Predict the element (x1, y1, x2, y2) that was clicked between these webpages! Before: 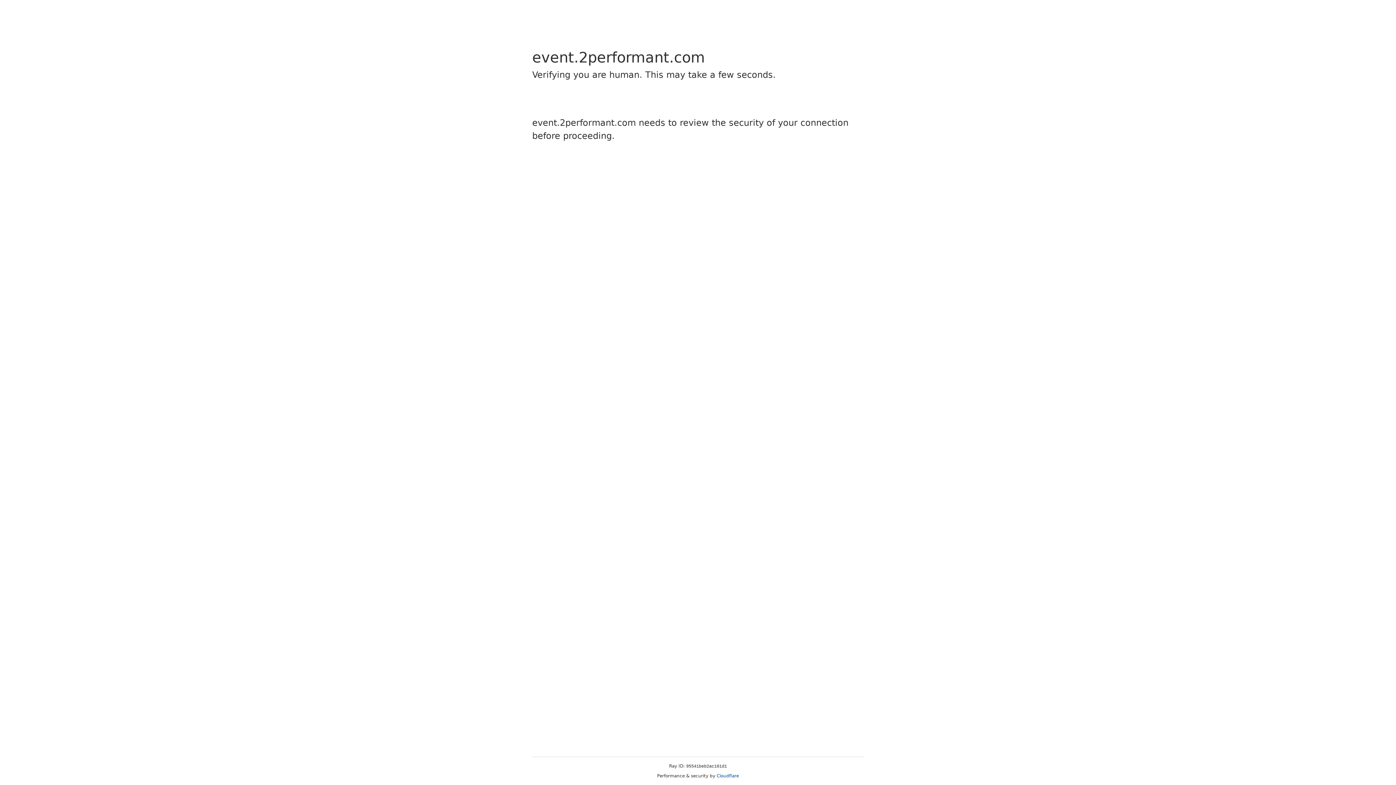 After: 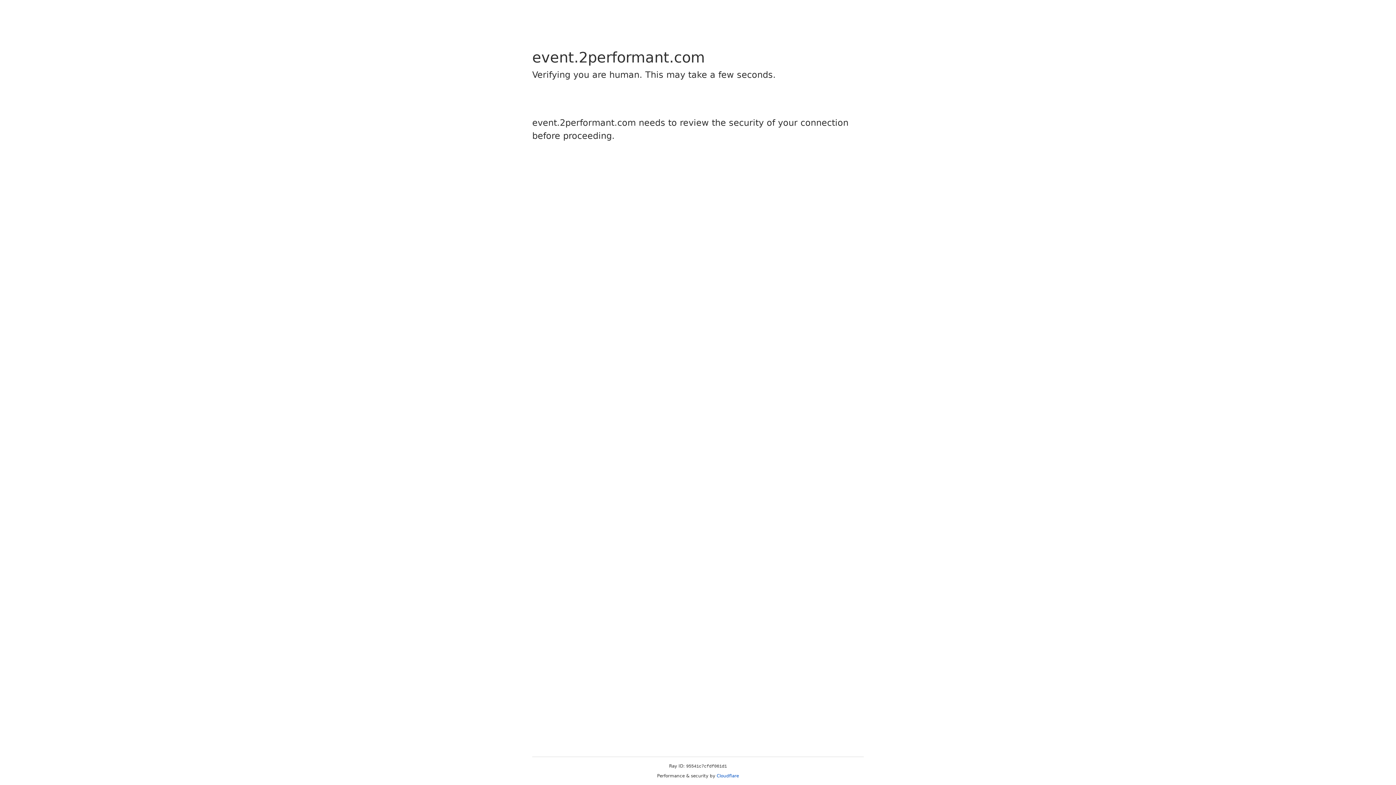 Action: bbox: (716, 773, 739, 778) label: Cloudflare